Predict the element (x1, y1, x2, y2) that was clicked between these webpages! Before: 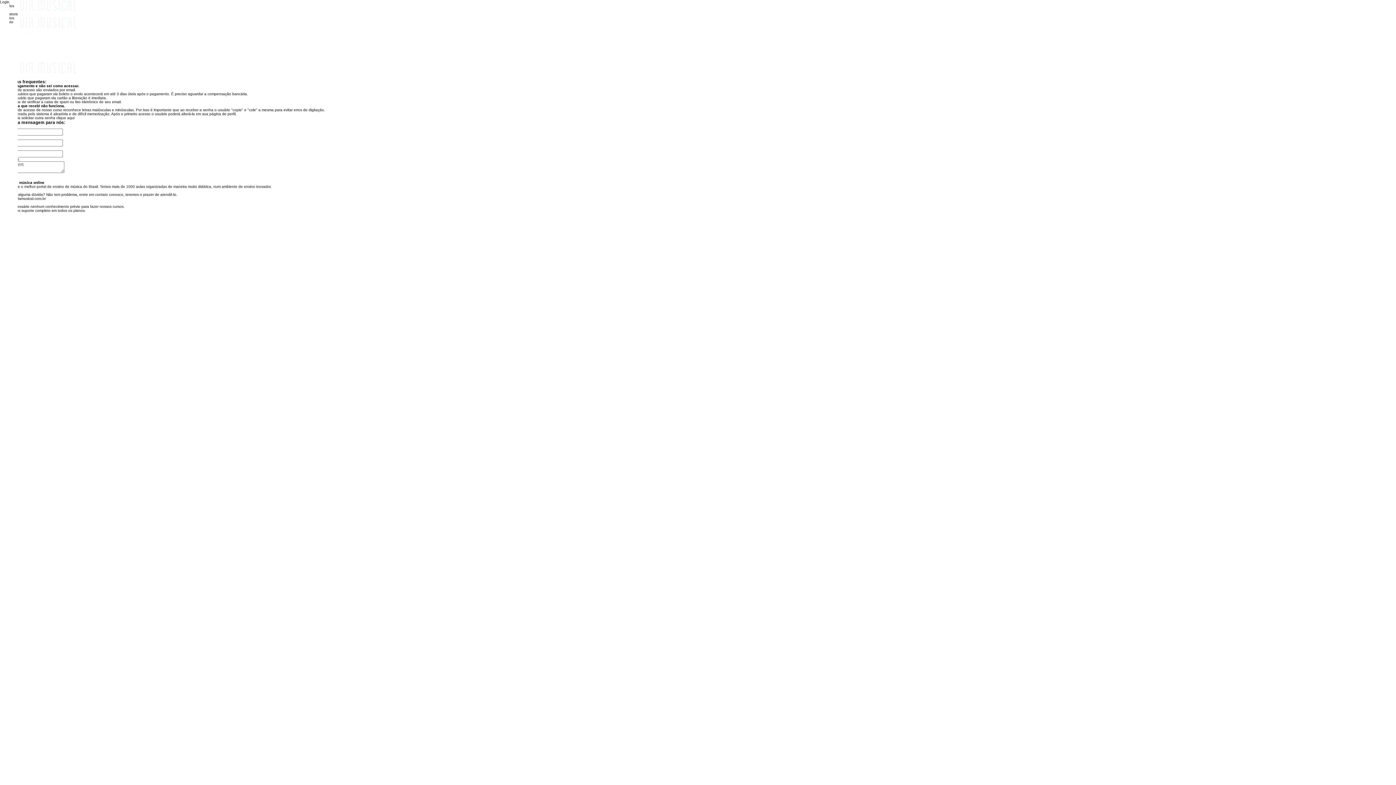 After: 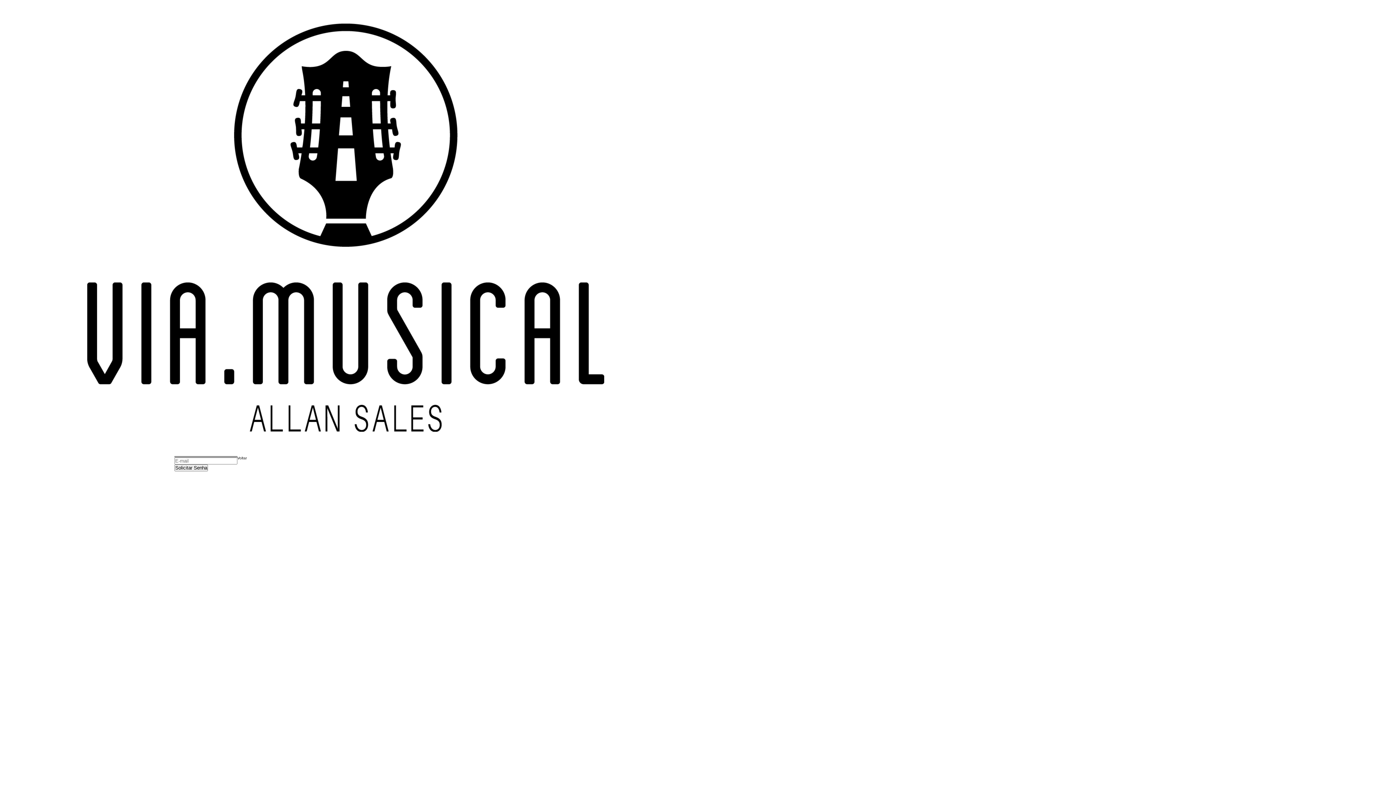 Action: label: aqui bbox: (67, 116, 74, 120)